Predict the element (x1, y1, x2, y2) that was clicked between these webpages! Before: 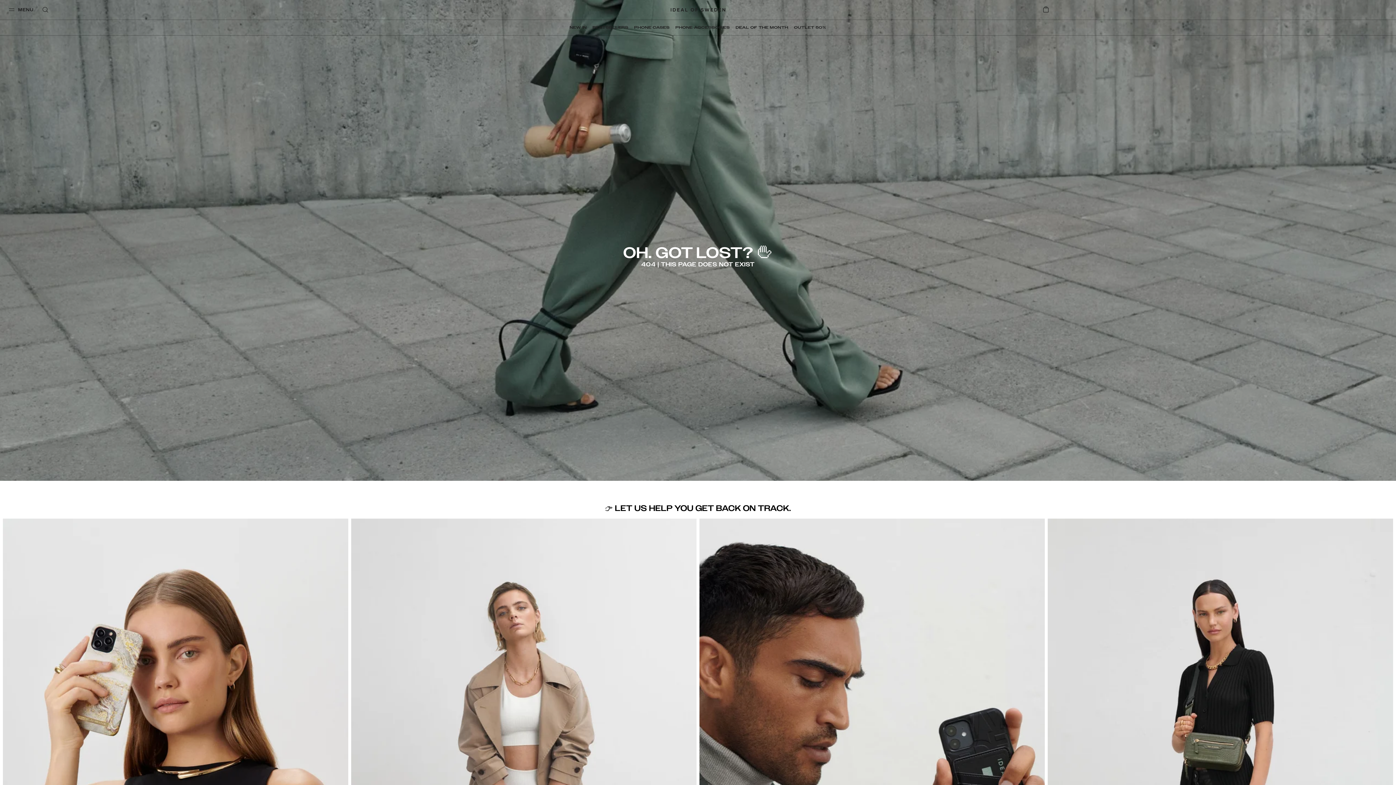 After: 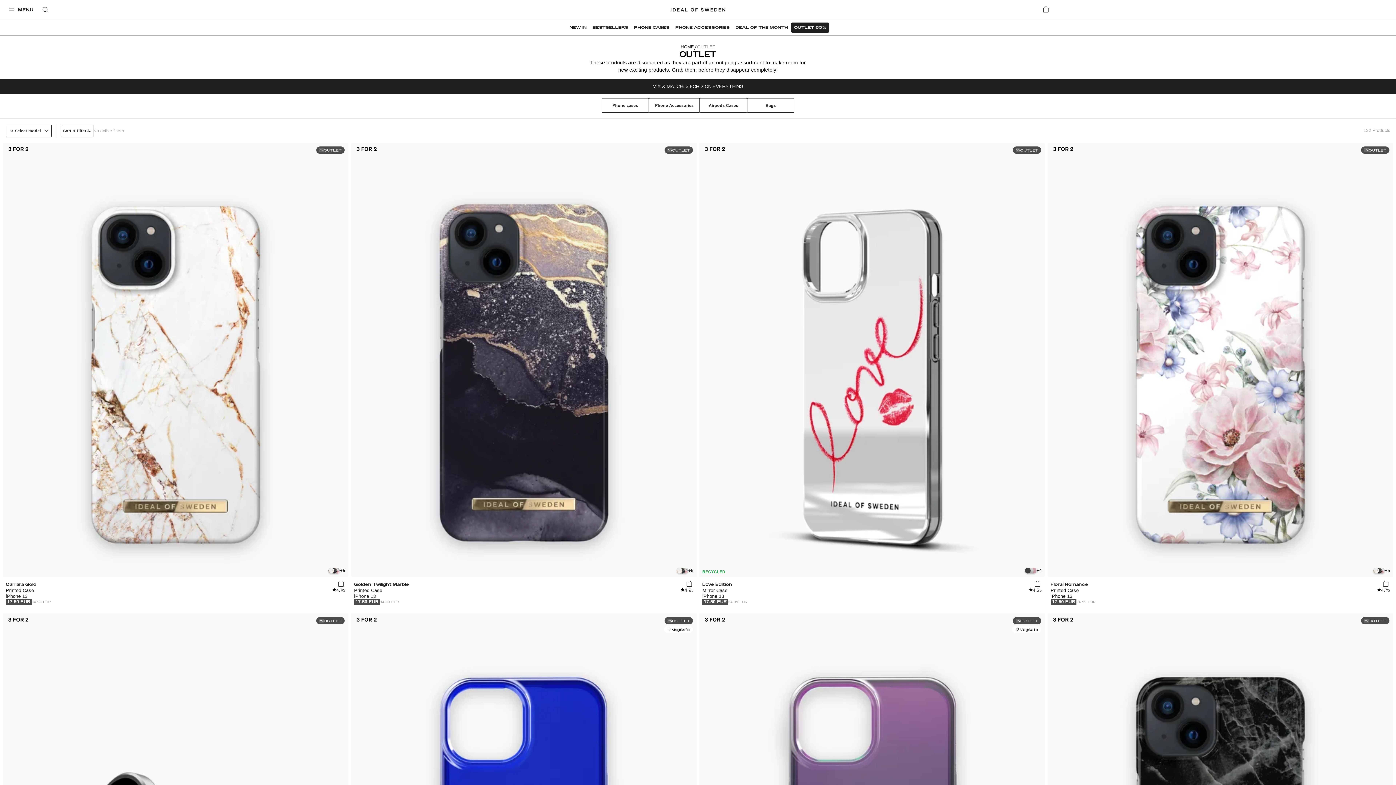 Action: label: OUTLET 50% bbox: (791, 22, 829, 32)